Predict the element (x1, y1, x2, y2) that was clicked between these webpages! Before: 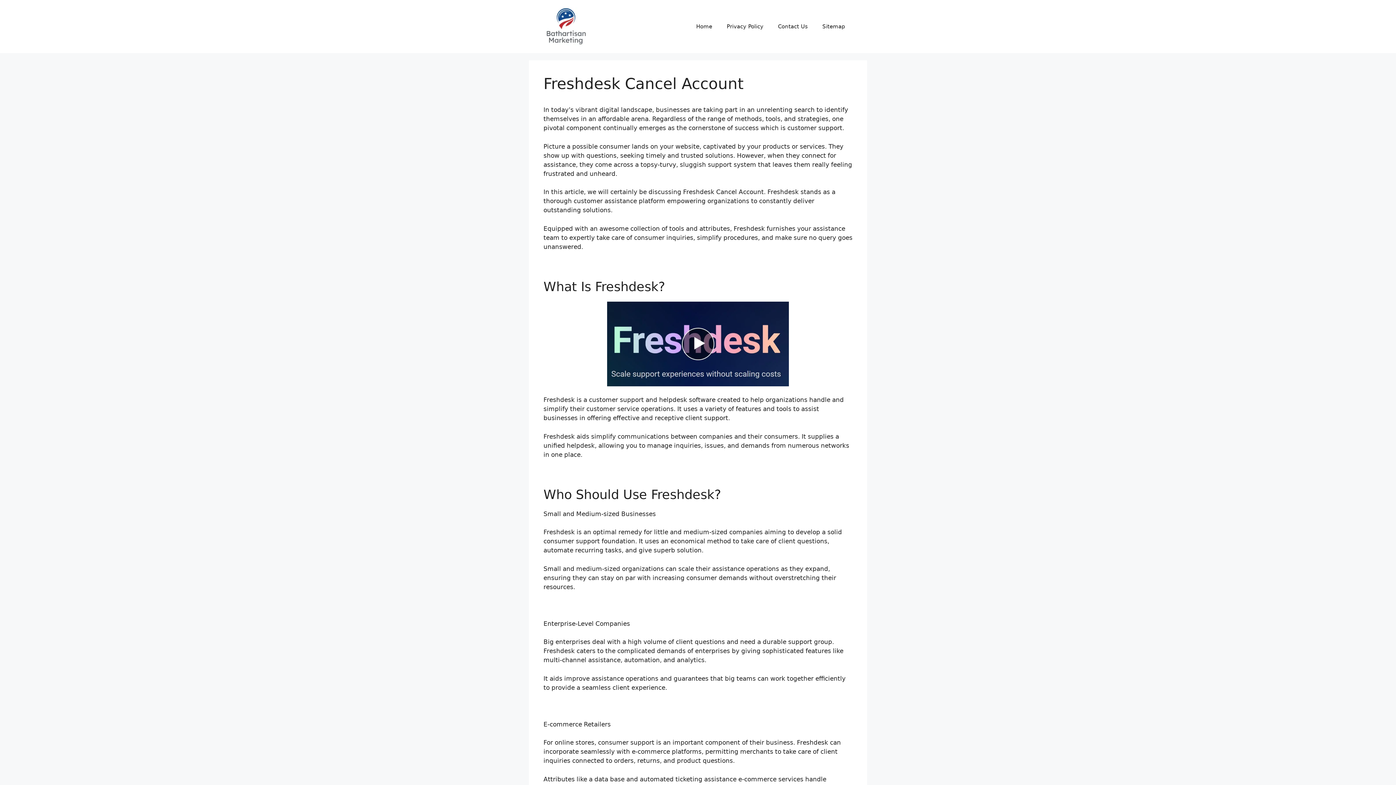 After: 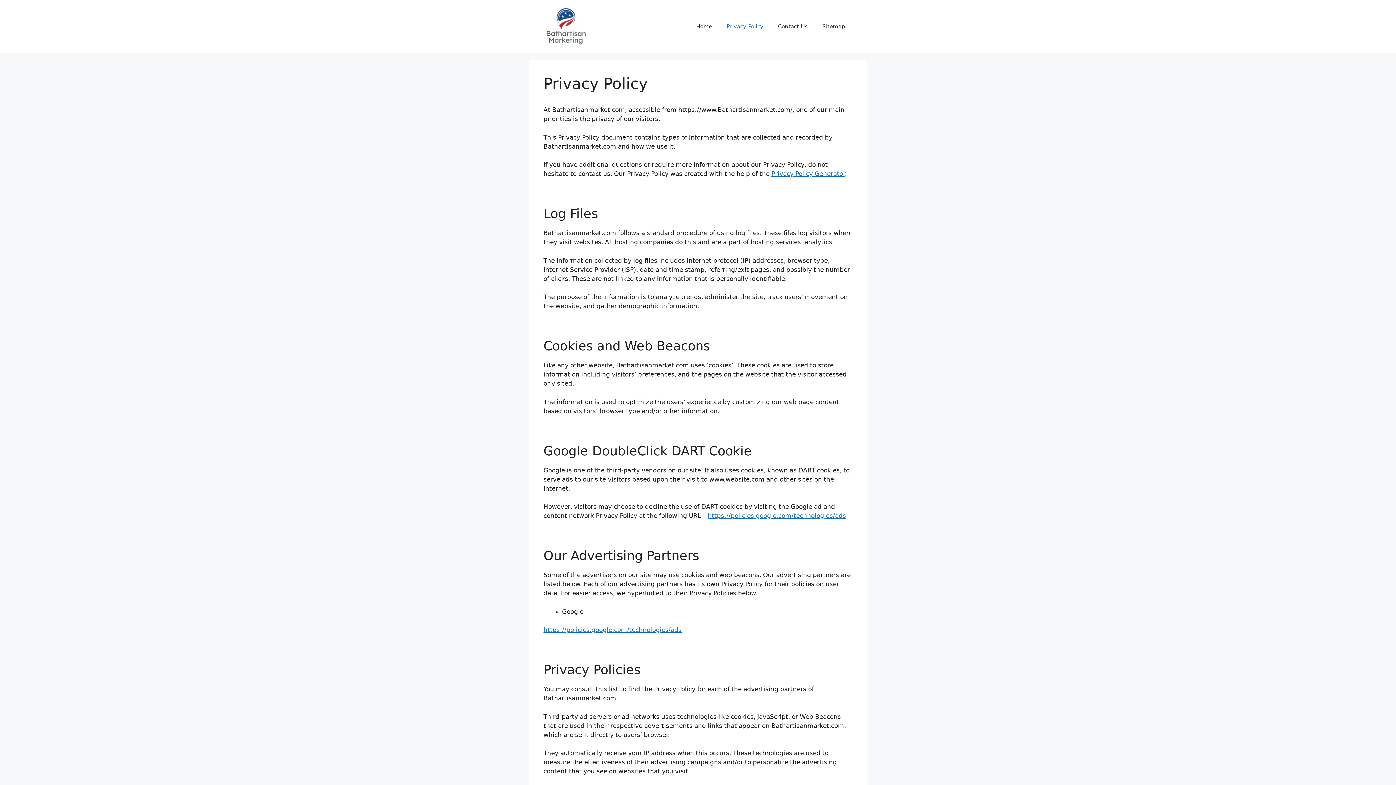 Action: bbox: (719, 15, 770, 37) label: Privacy Policy